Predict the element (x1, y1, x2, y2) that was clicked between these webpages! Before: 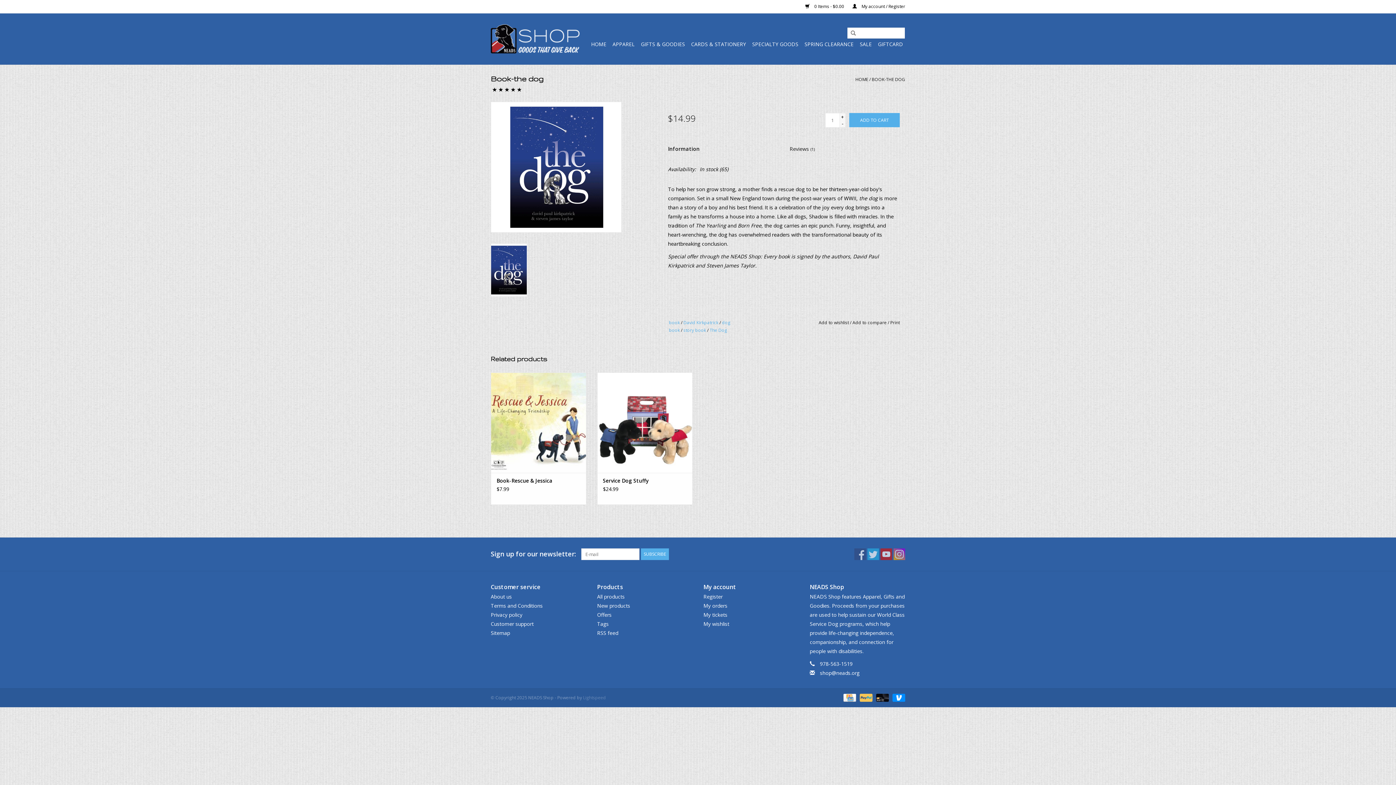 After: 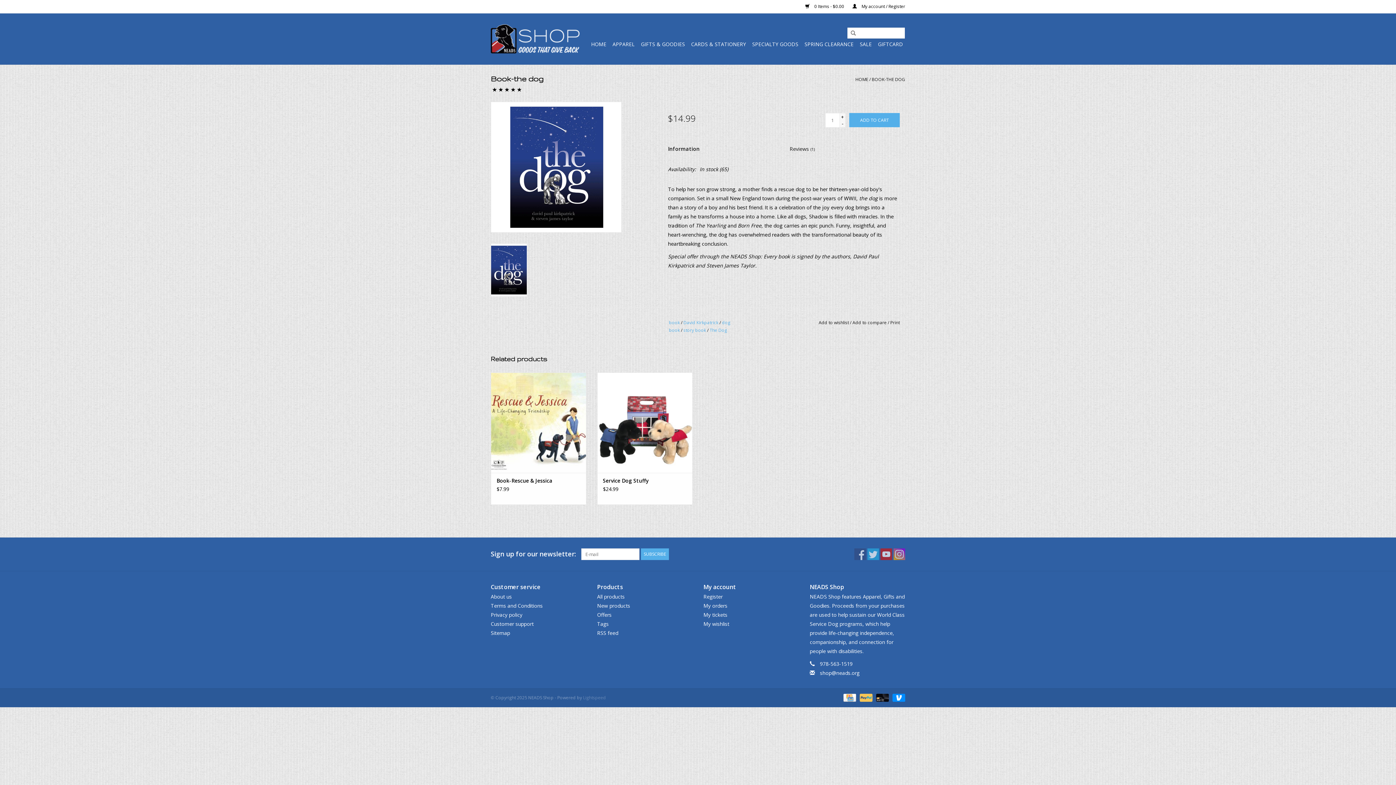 Action: bbox: (662, 138, 784, 159) label: Information